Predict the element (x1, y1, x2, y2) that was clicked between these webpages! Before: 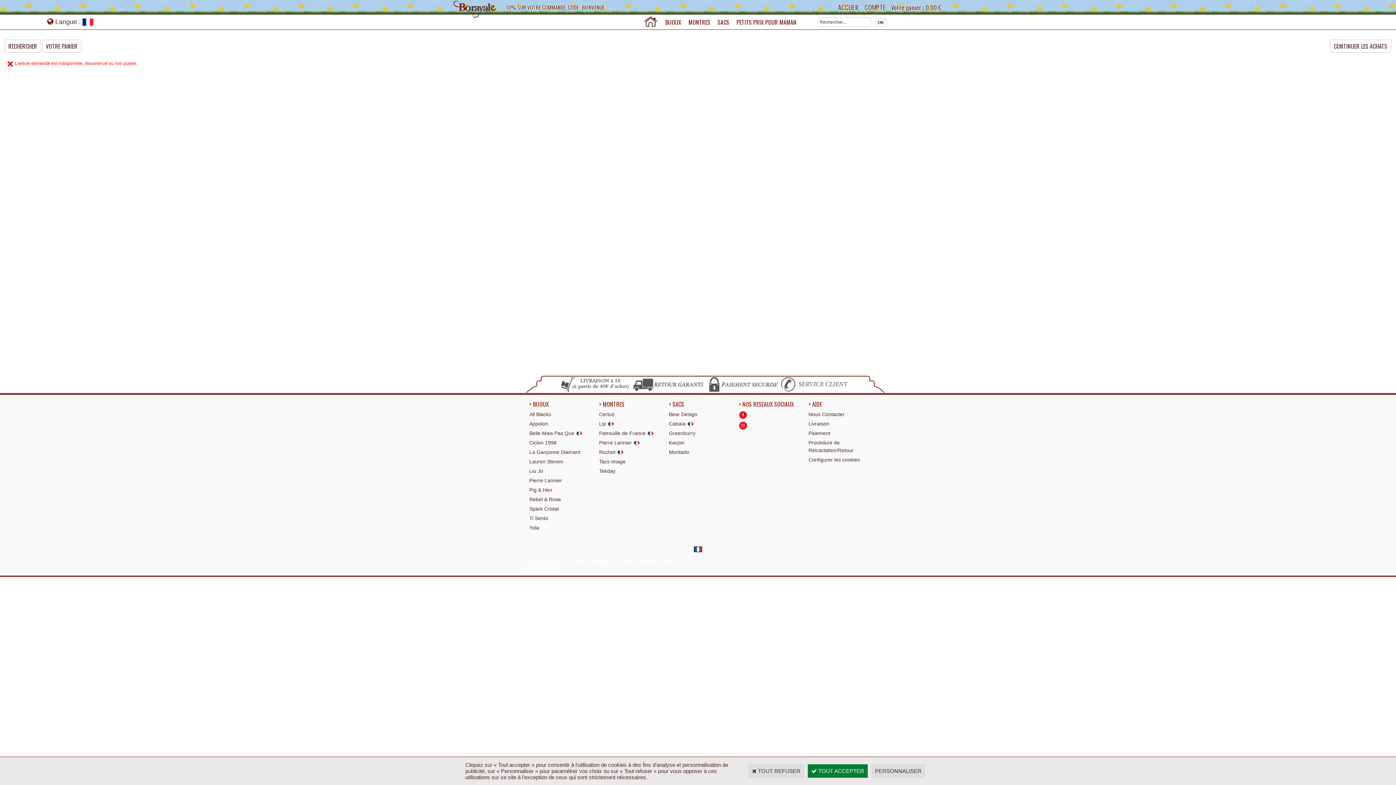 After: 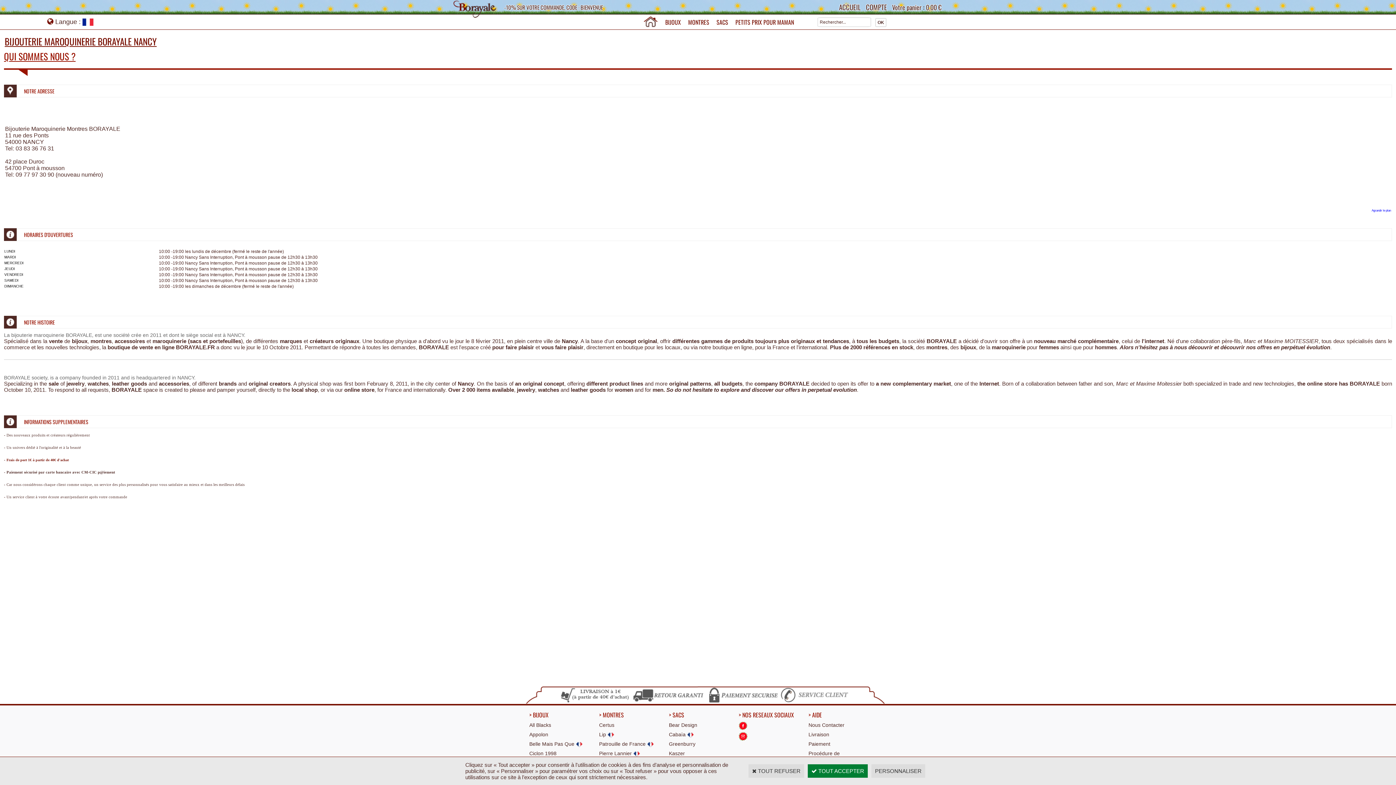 Action: label: Nous Contacter bbox: (808, 411, 844, 417)